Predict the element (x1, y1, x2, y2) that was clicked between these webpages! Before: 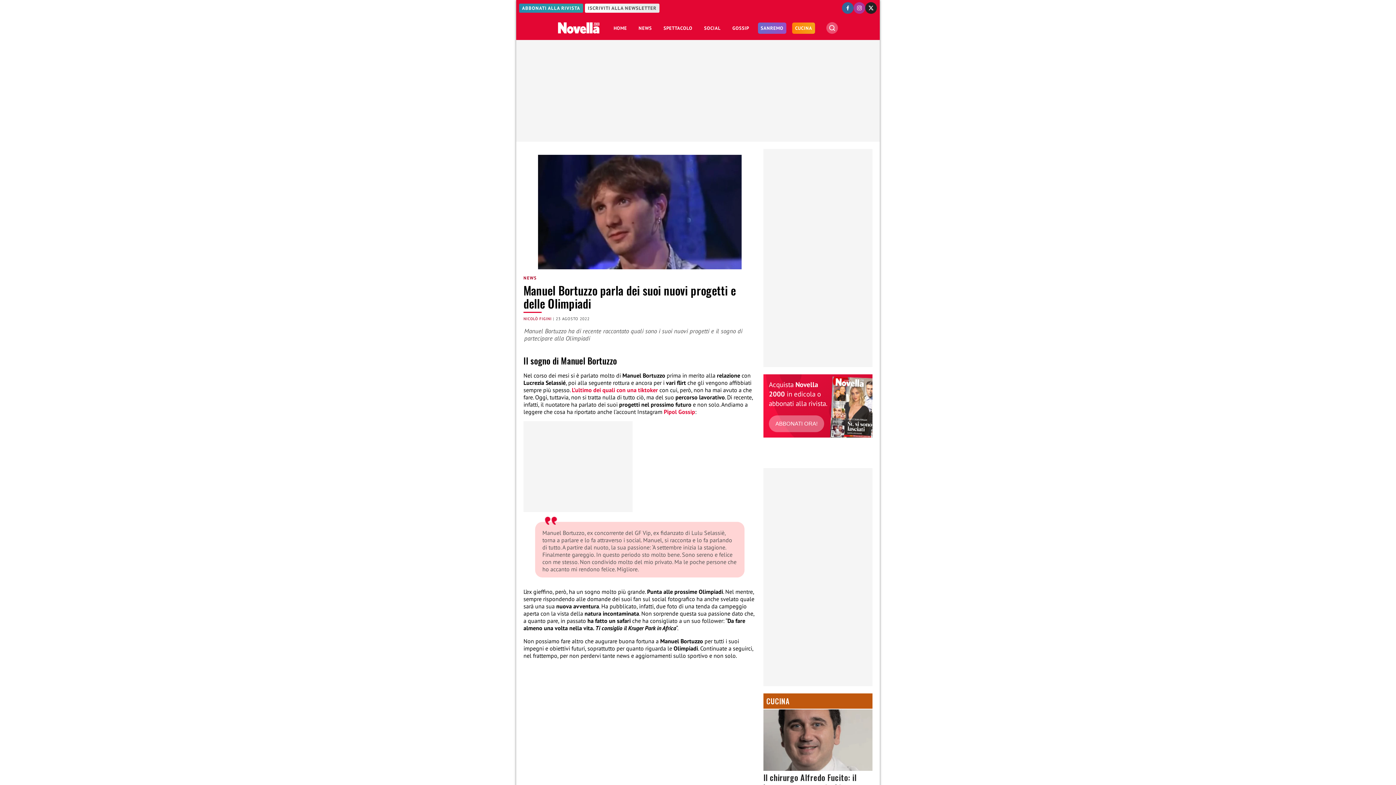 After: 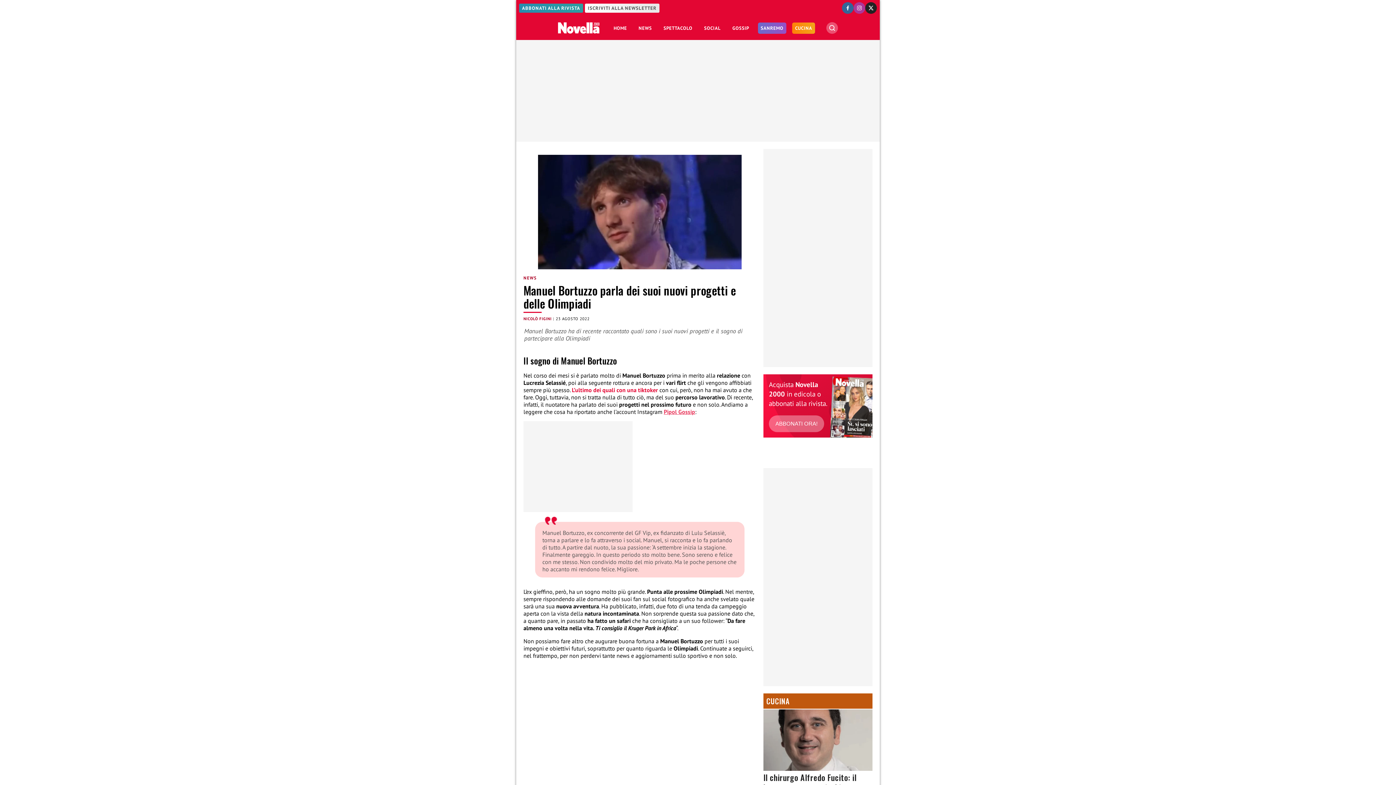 Action: label: Pipol Gossip bbox: (664, 408, 695, 415)